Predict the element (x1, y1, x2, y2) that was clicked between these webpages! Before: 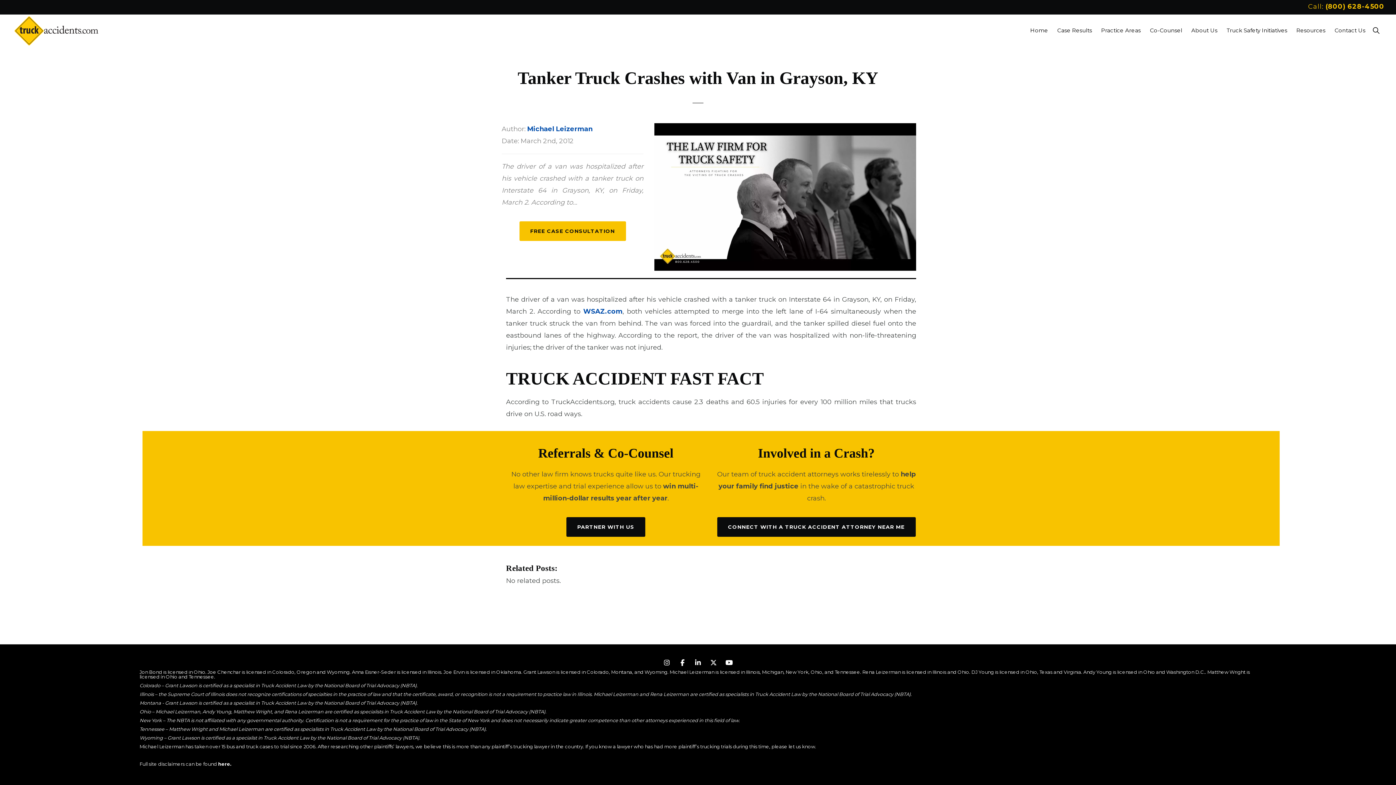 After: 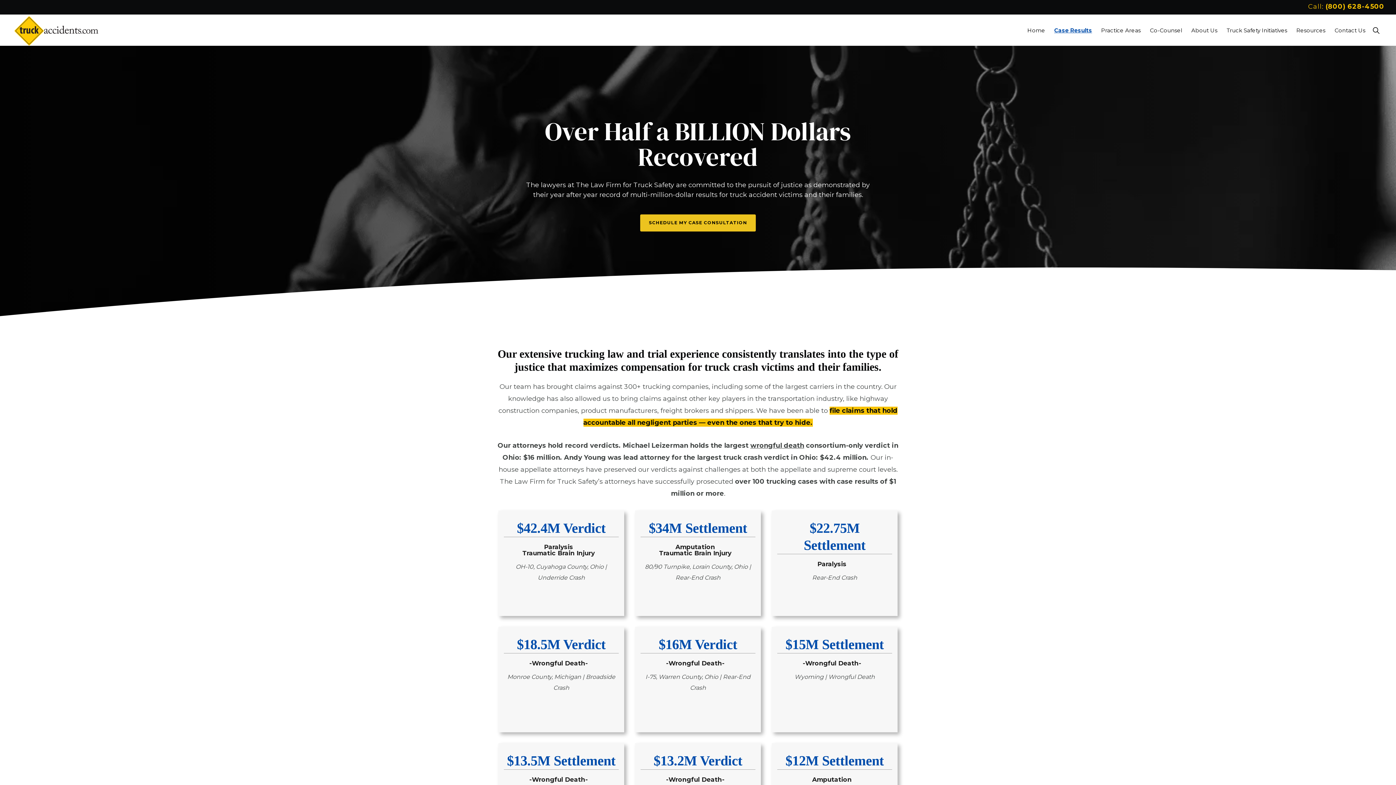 Action: label: Case Results bbox: (1053, 20, 1096, 40)